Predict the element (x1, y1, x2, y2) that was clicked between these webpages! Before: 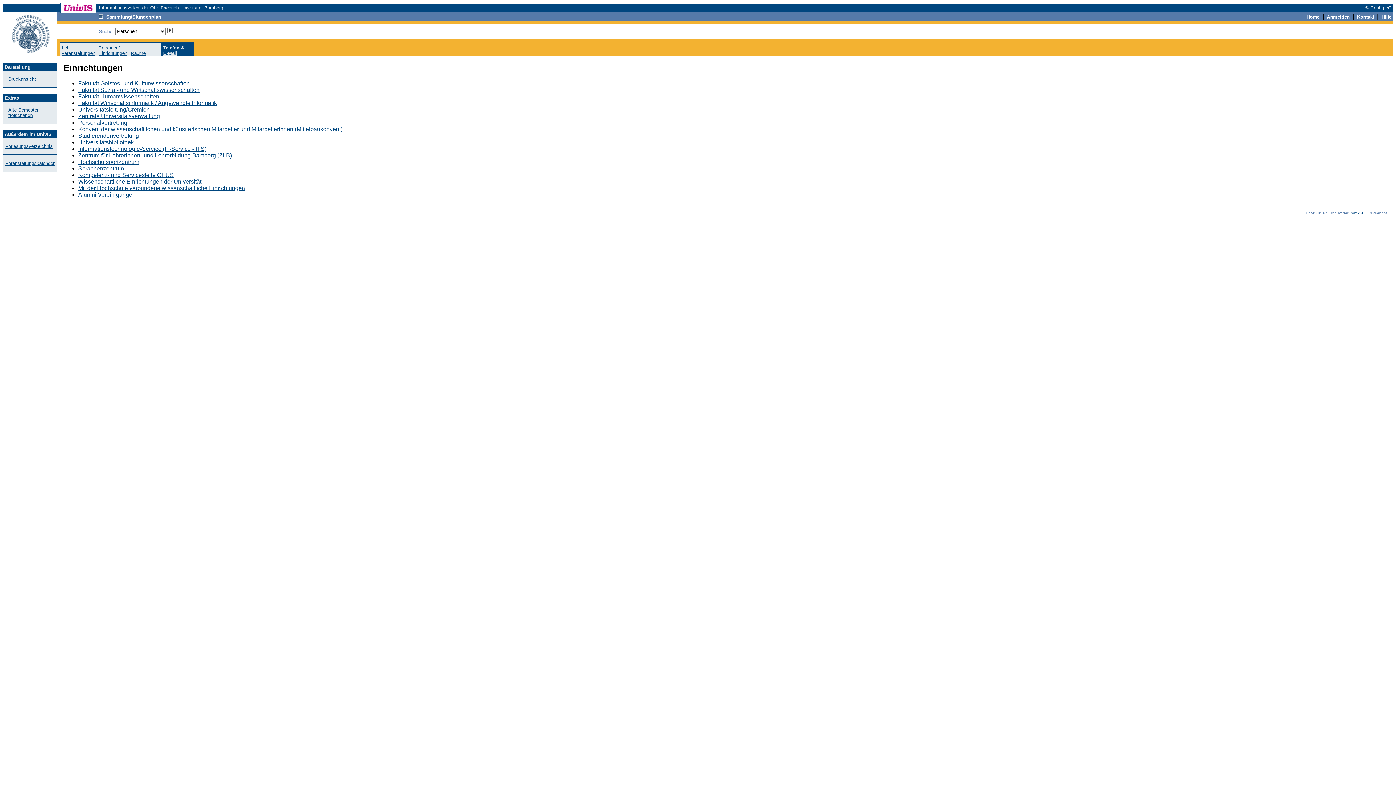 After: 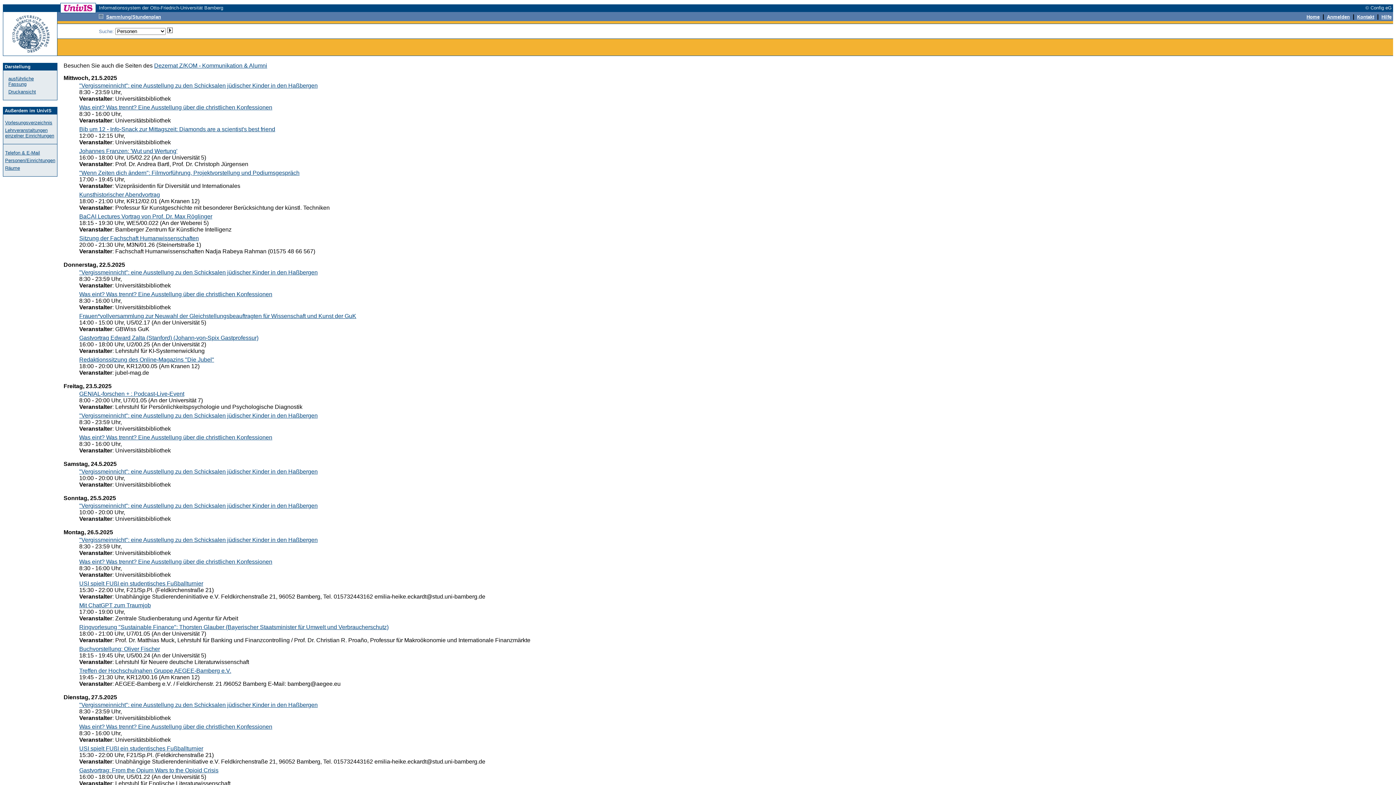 Action: bbox: (5, 160, 54, 166) label: Veranstaltungskalender